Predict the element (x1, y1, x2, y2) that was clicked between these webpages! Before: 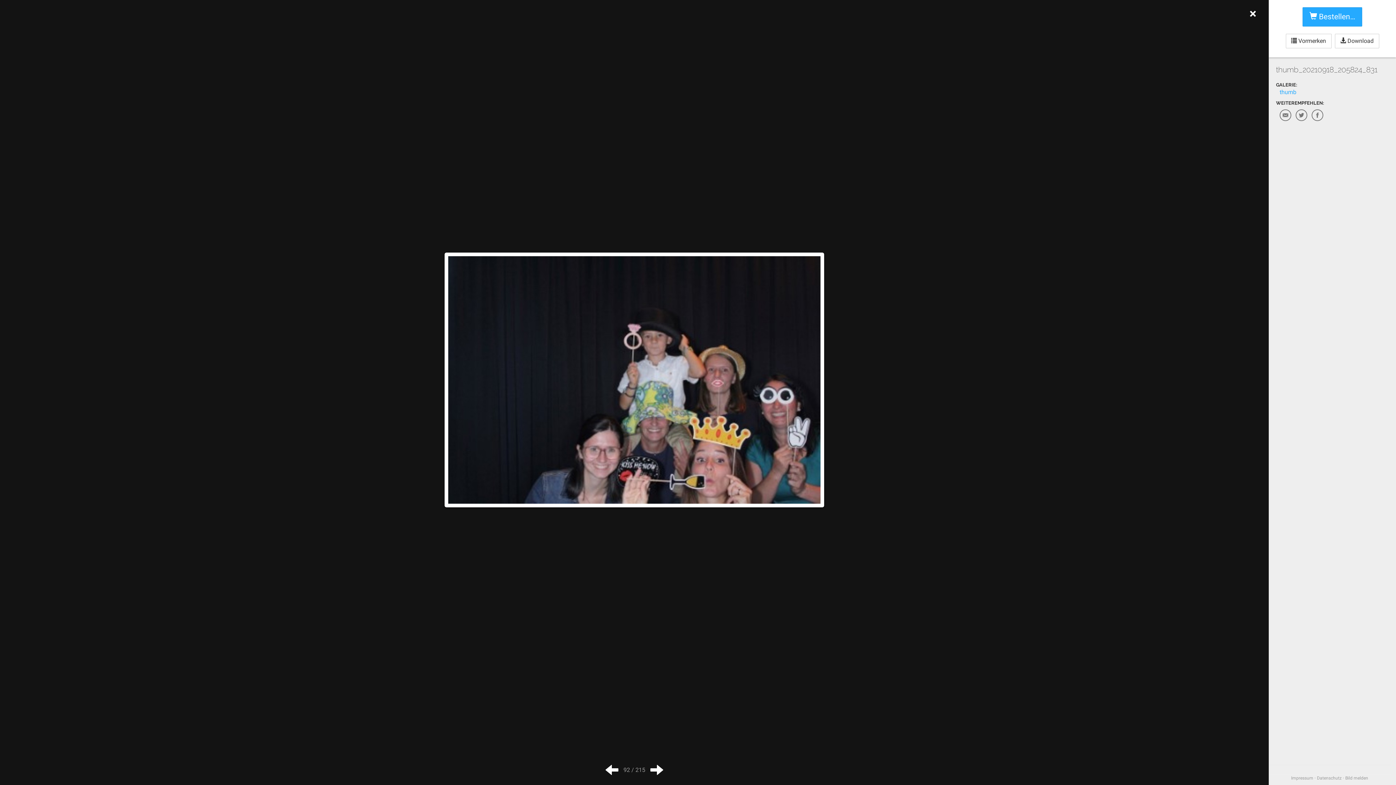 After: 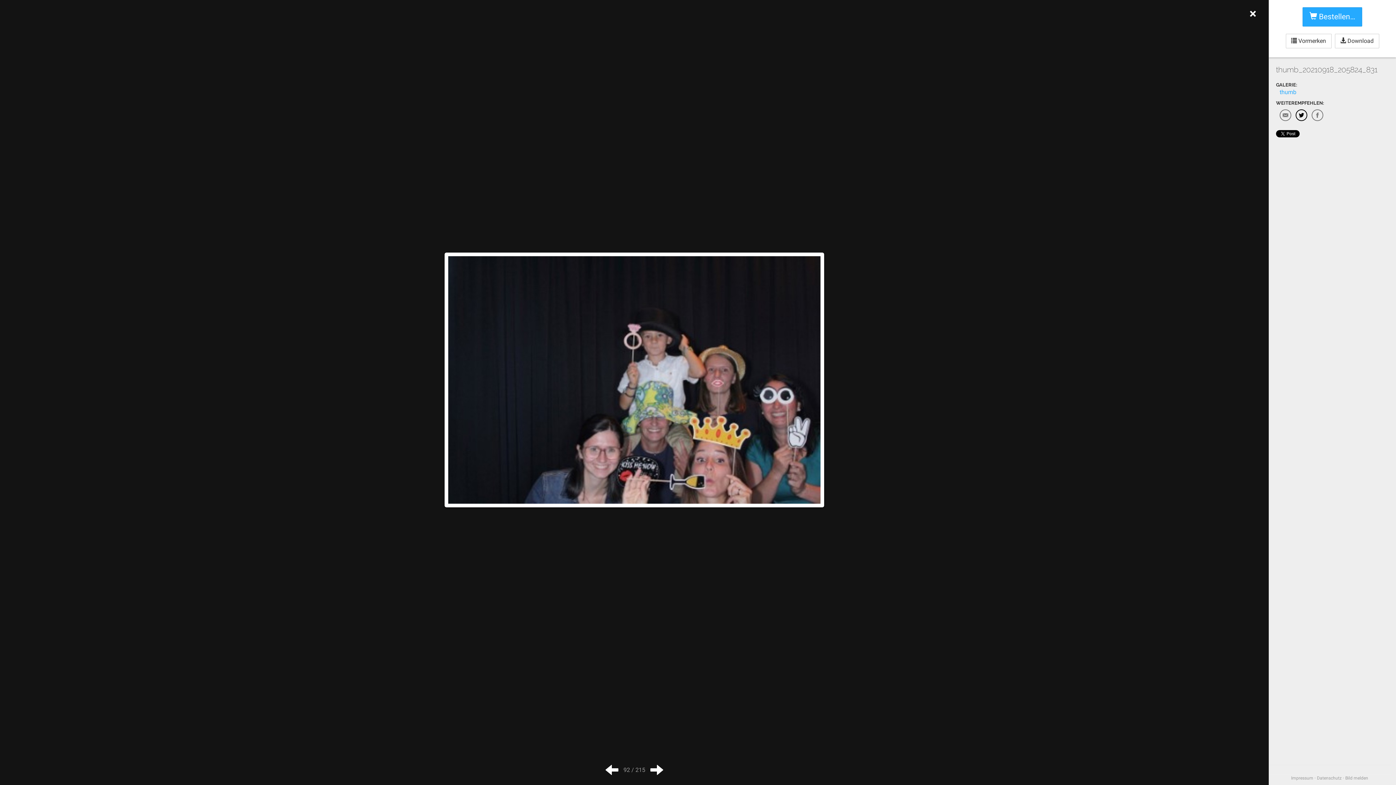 Action: bbox: (1296, 109, 1307, 121)